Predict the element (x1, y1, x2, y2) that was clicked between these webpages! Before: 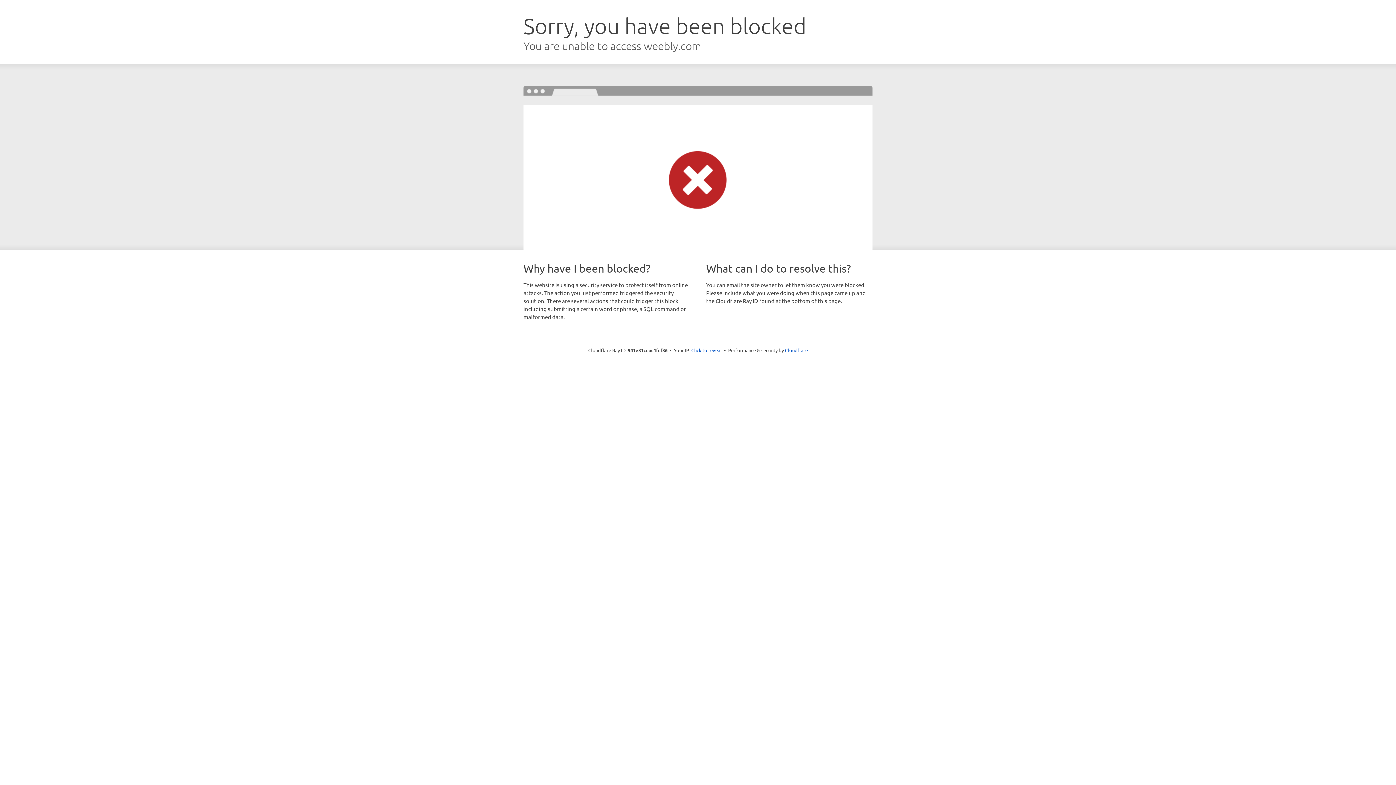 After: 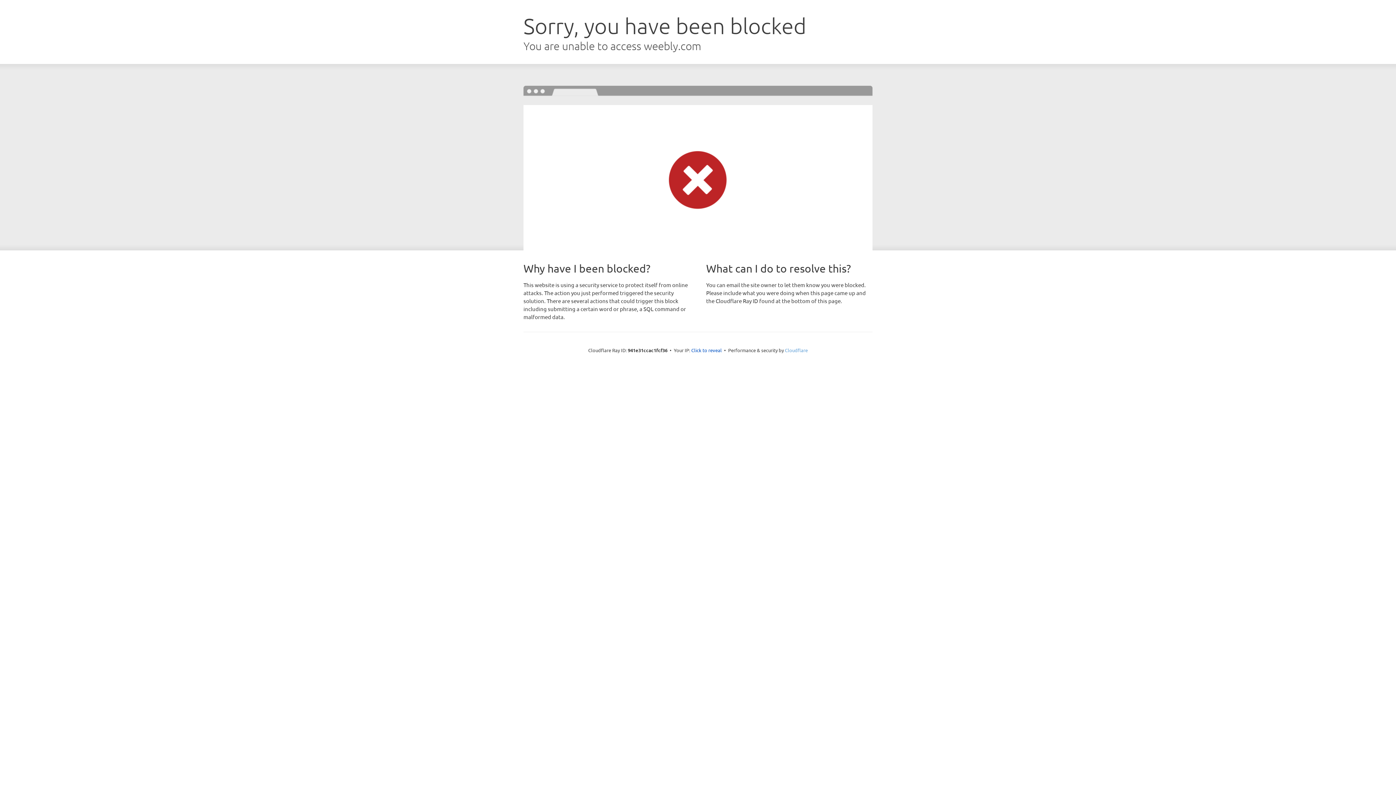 Action: label: Cloudflare bbox: (785, 347, 808, 353)